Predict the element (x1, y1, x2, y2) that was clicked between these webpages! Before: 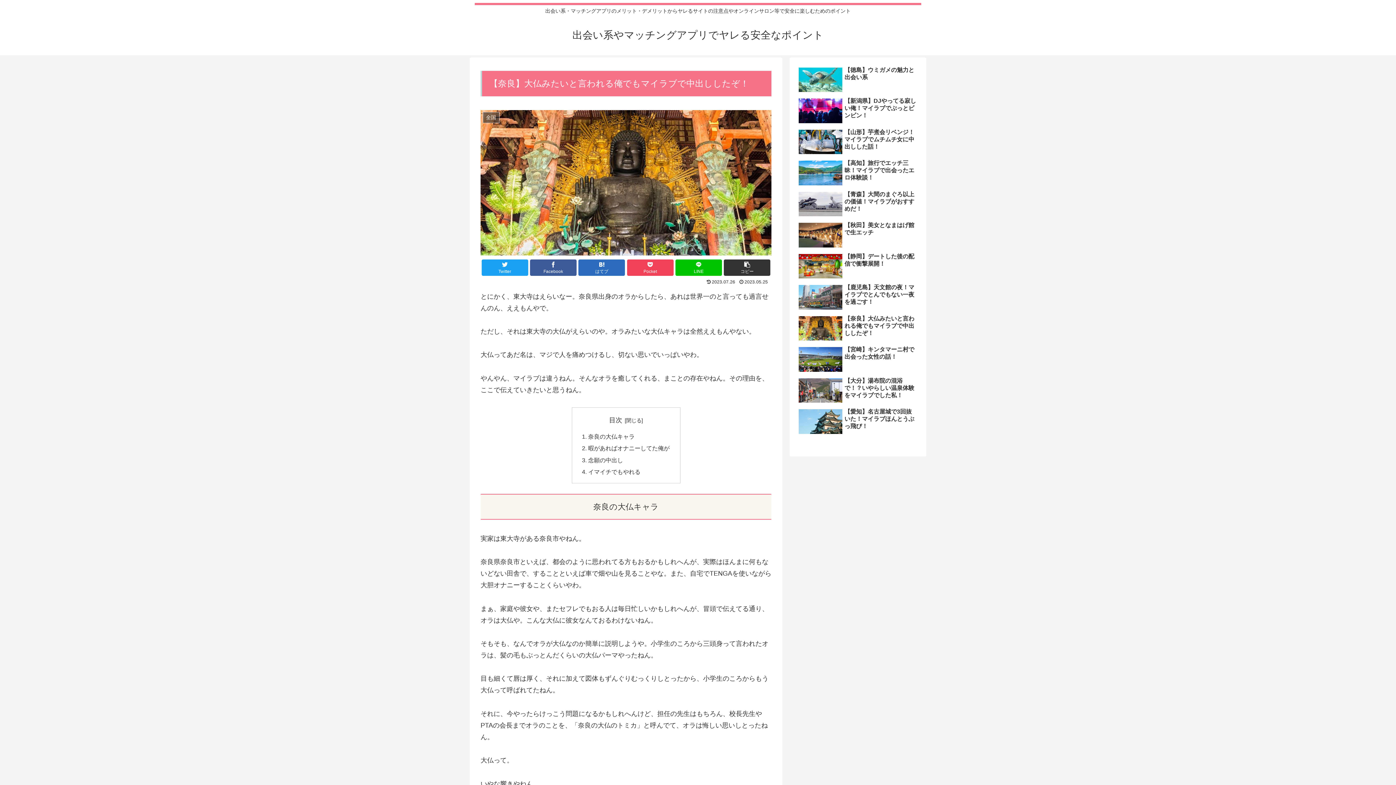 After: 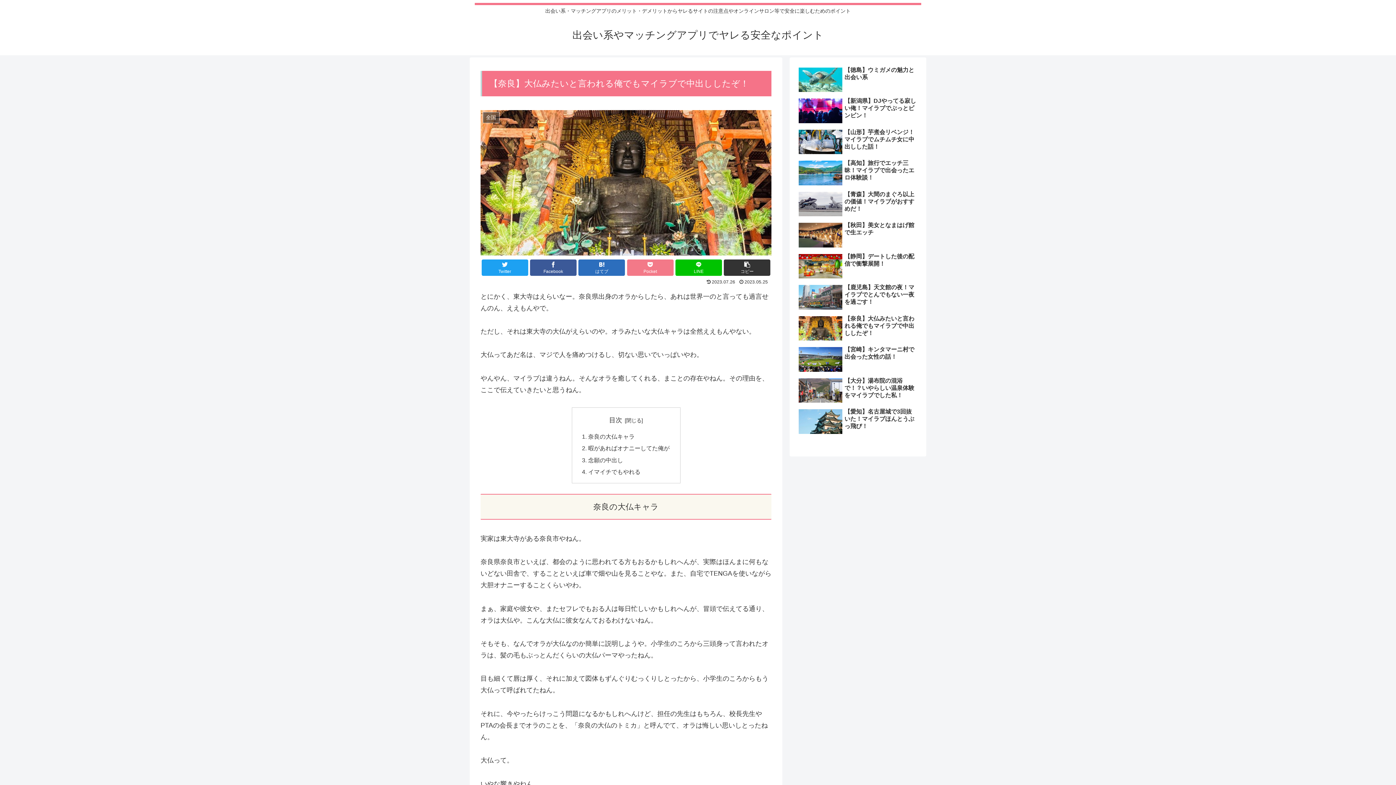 Action: label: Pocketに保存 bbox: (627, 259, 673, 275)